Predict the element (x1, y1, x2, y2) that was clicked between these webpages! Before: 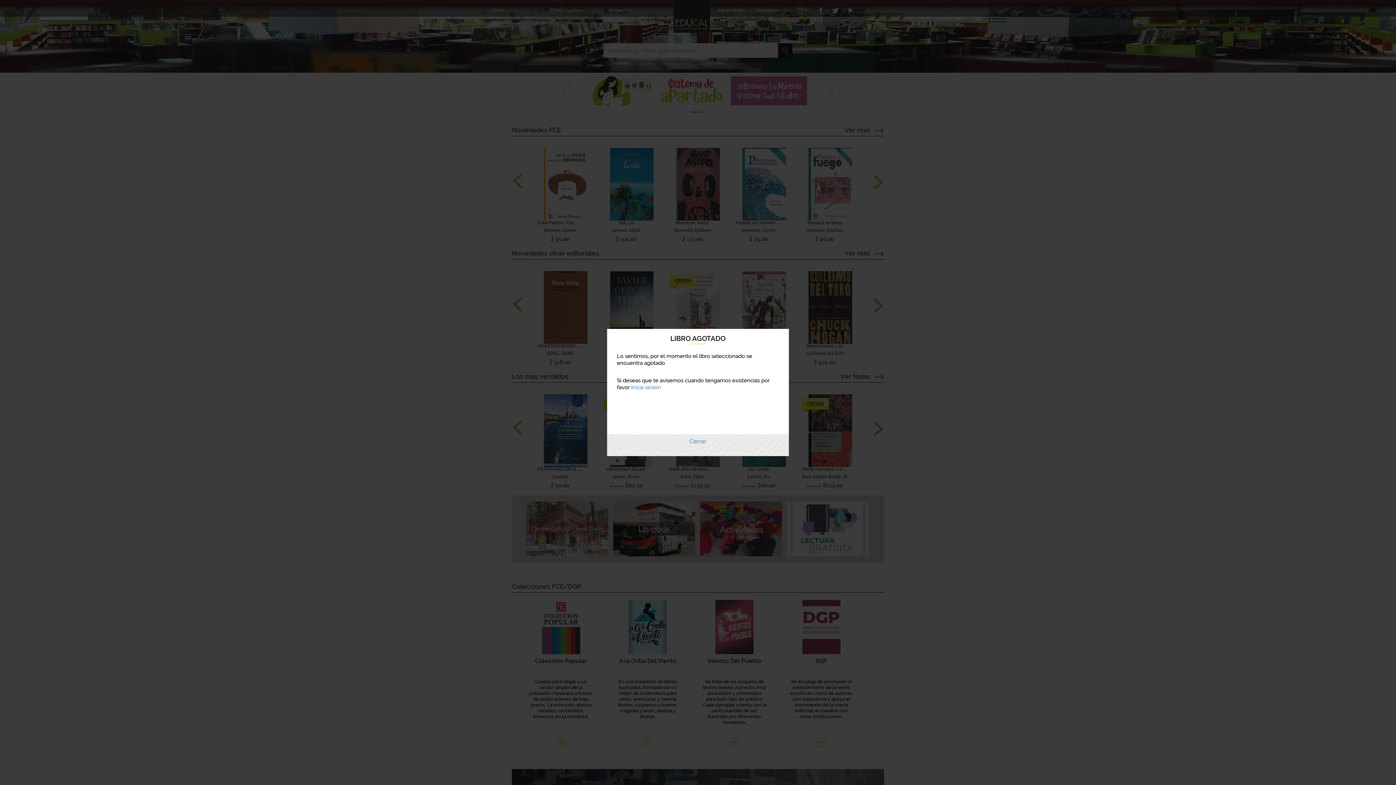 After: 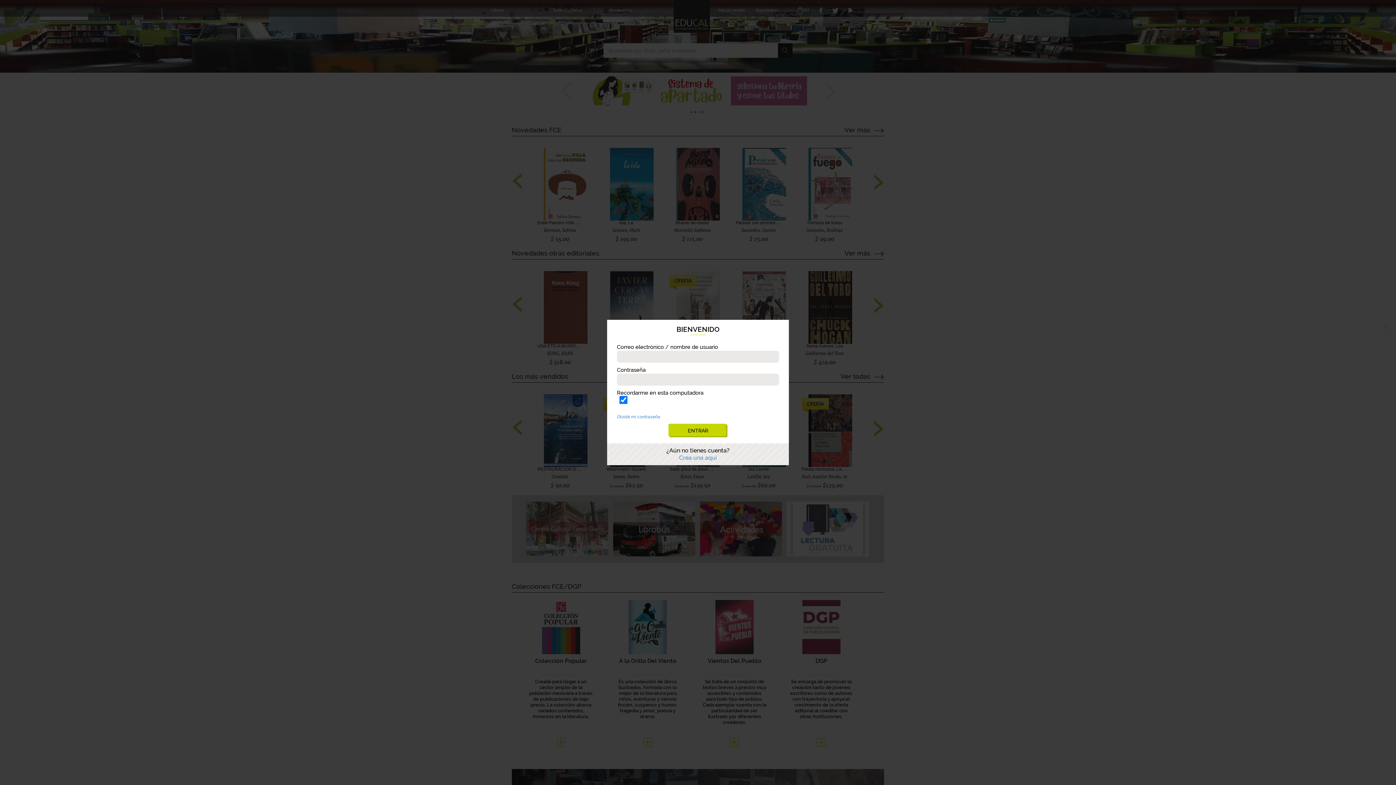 Action: bbox: (631, 384, 661, 390) label: inicia sesión